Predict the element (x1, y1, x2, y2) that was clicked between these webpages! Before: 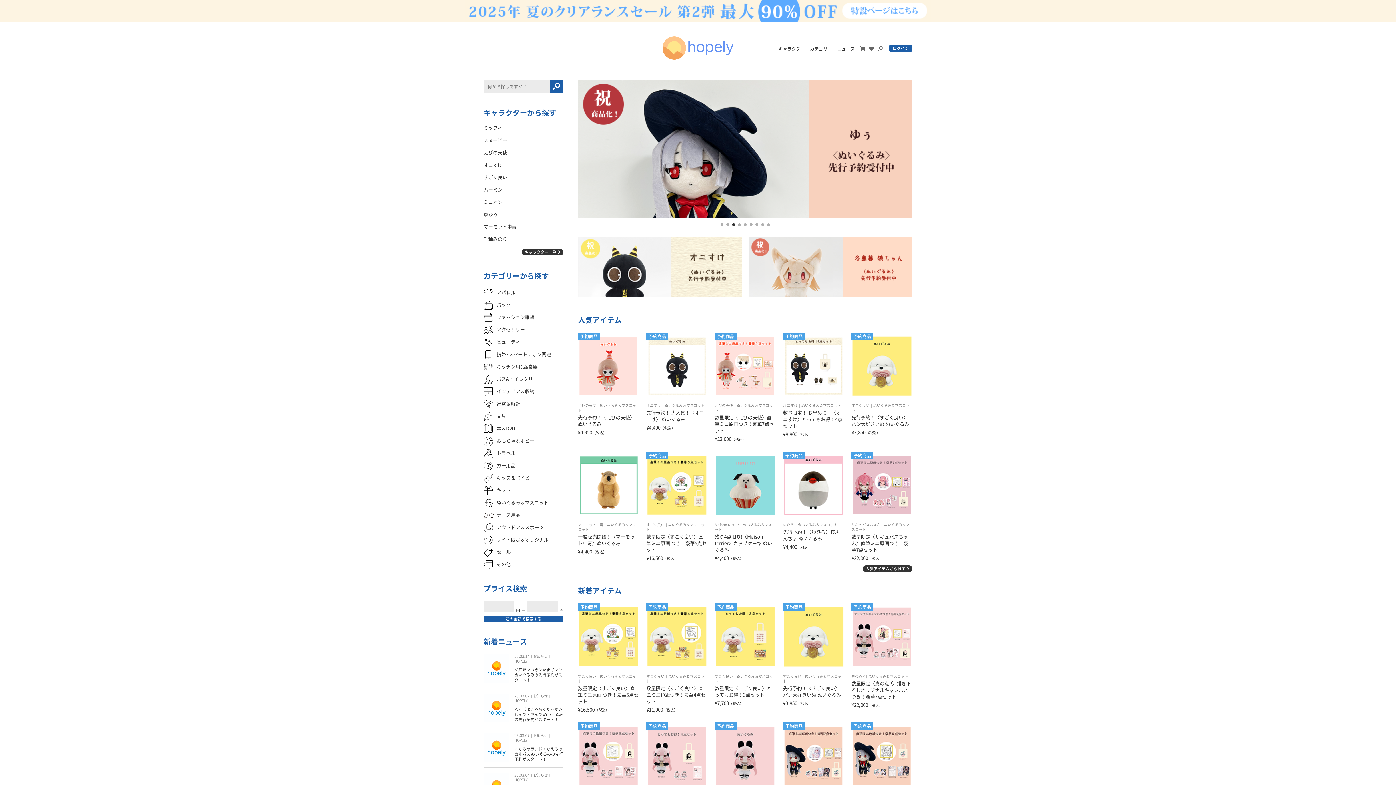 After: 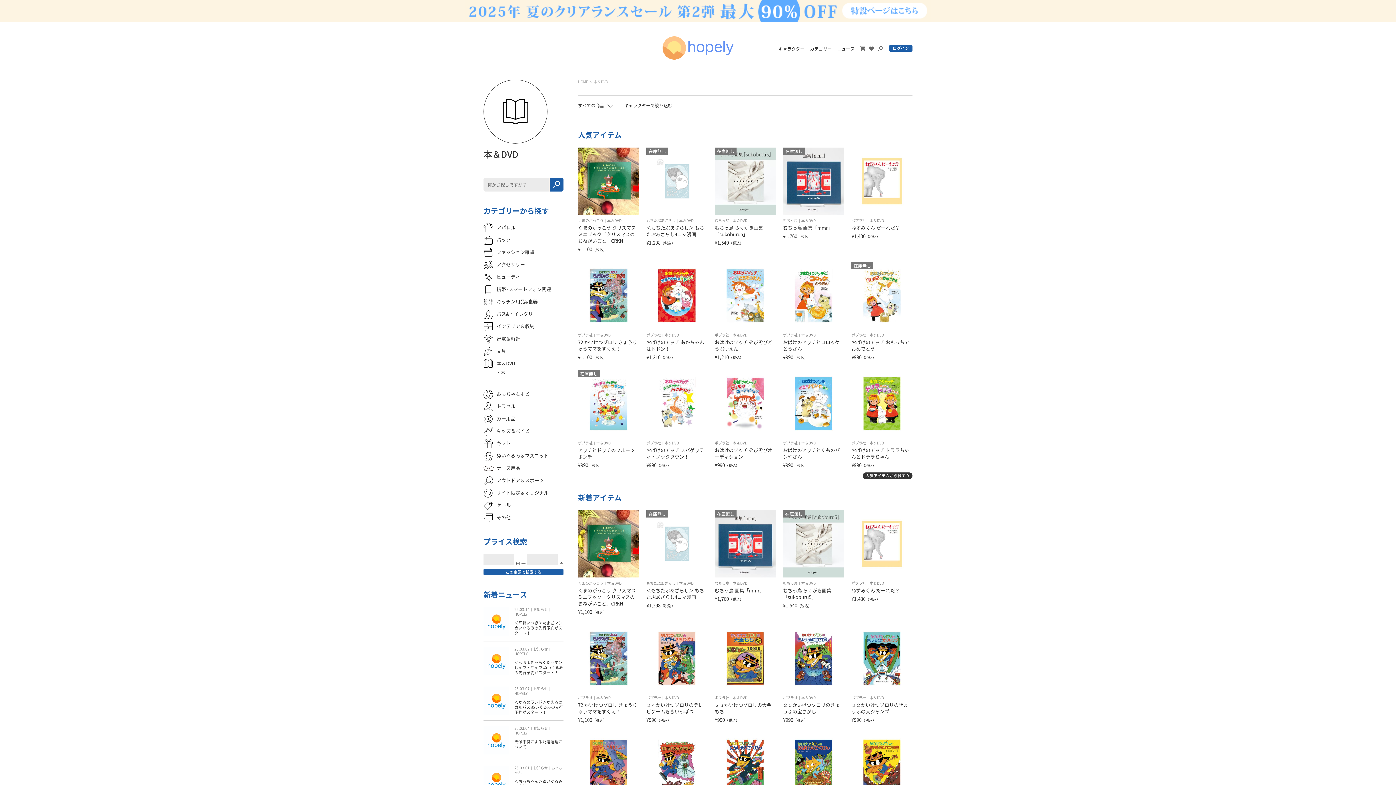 Action: label: 本＆DVD bbox: (483, 424, 563, 433)